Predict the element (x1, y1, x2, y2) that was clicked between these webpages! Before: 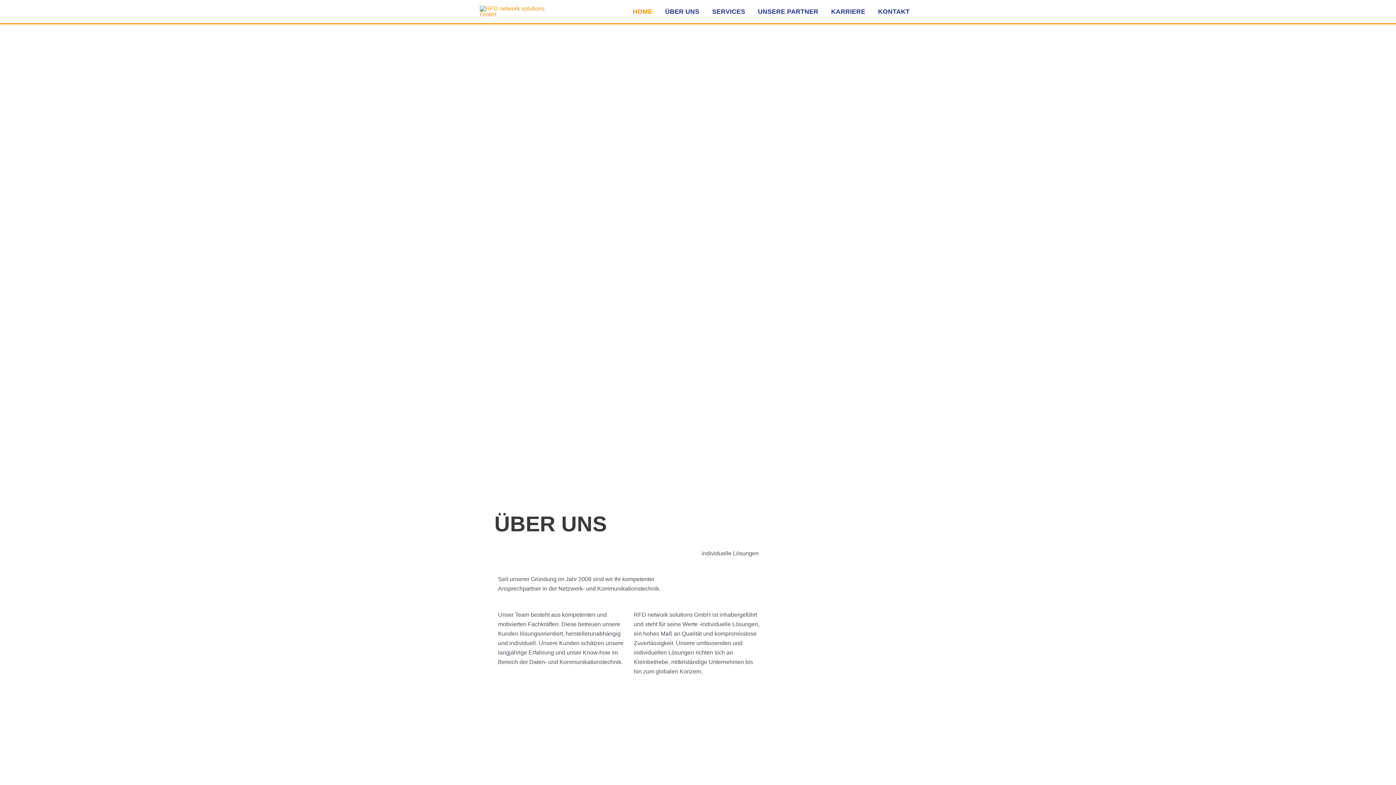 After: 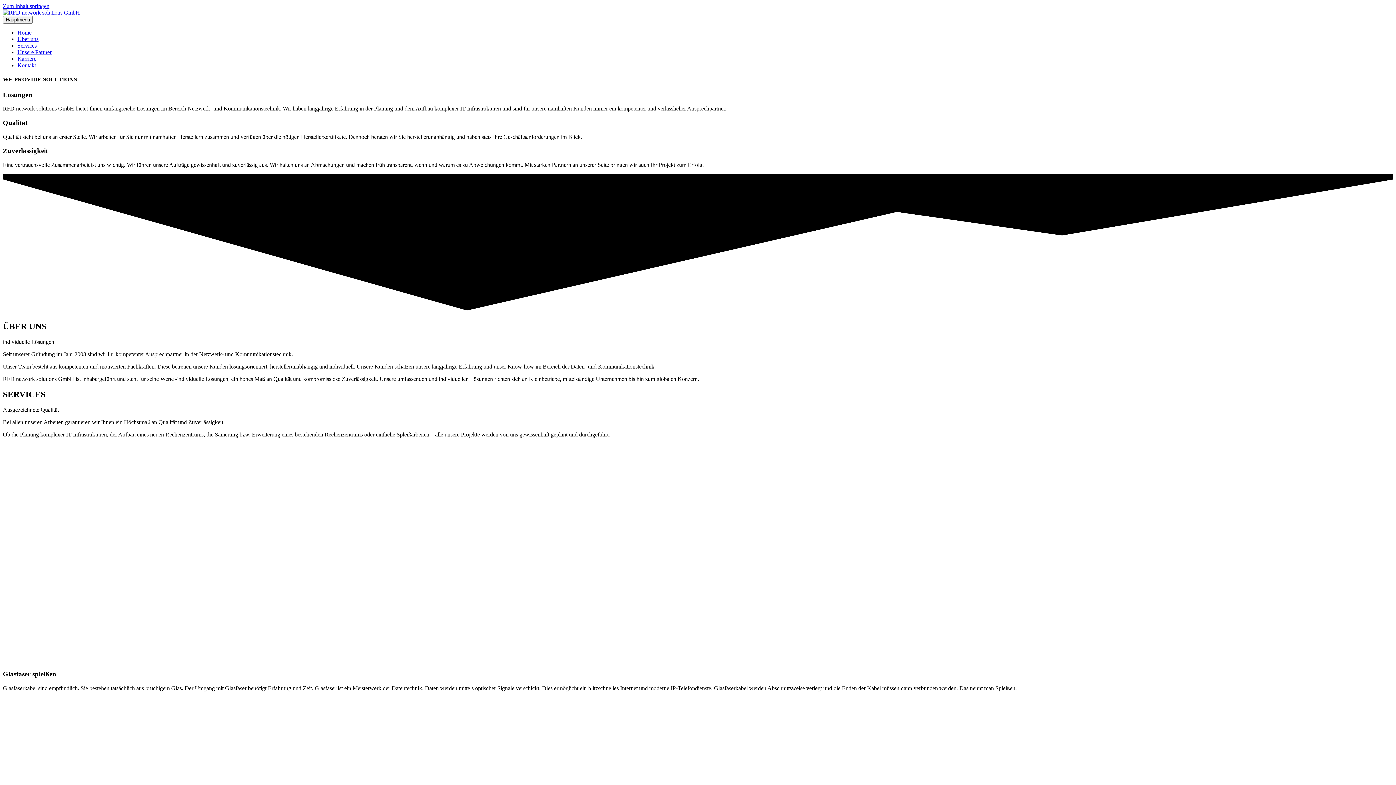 Action: bbox: (480, 8, 552, 14)